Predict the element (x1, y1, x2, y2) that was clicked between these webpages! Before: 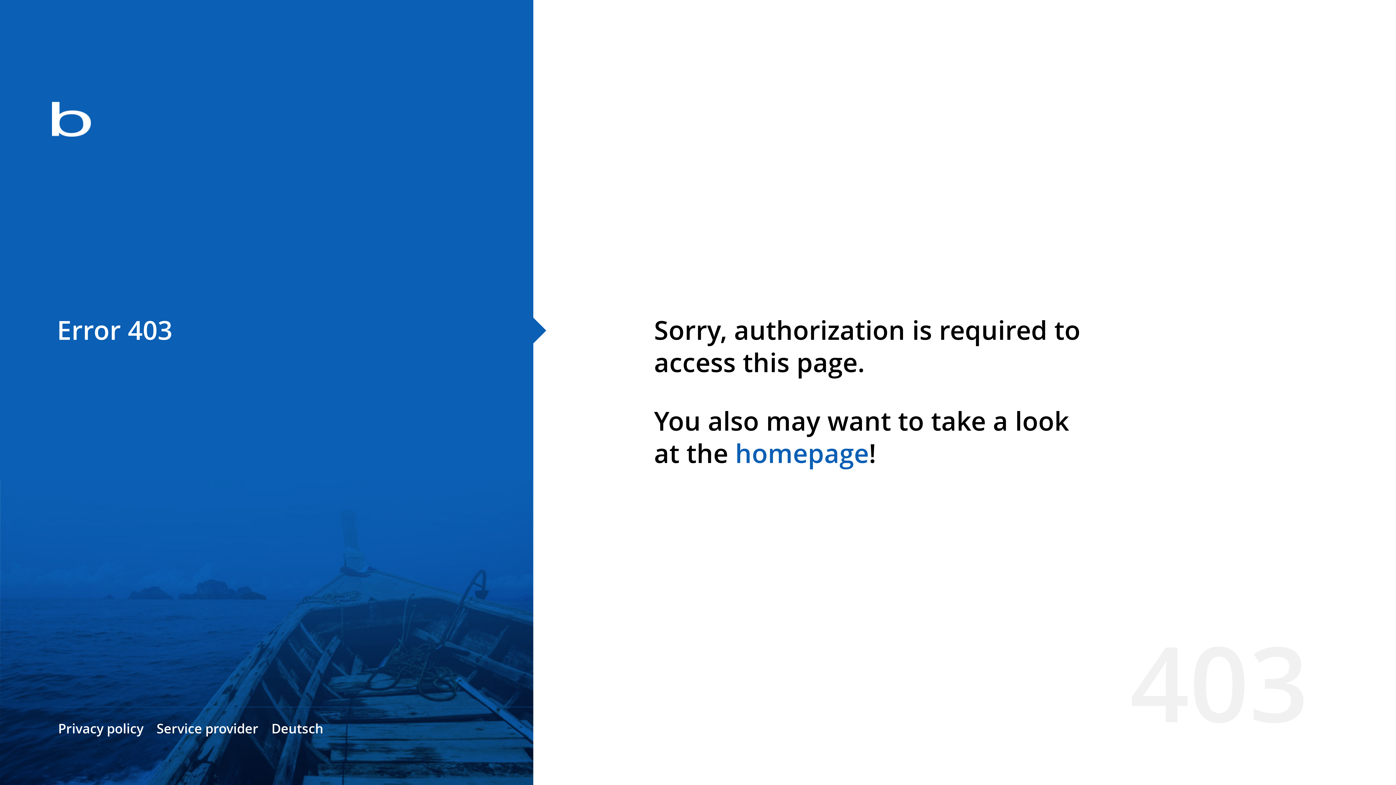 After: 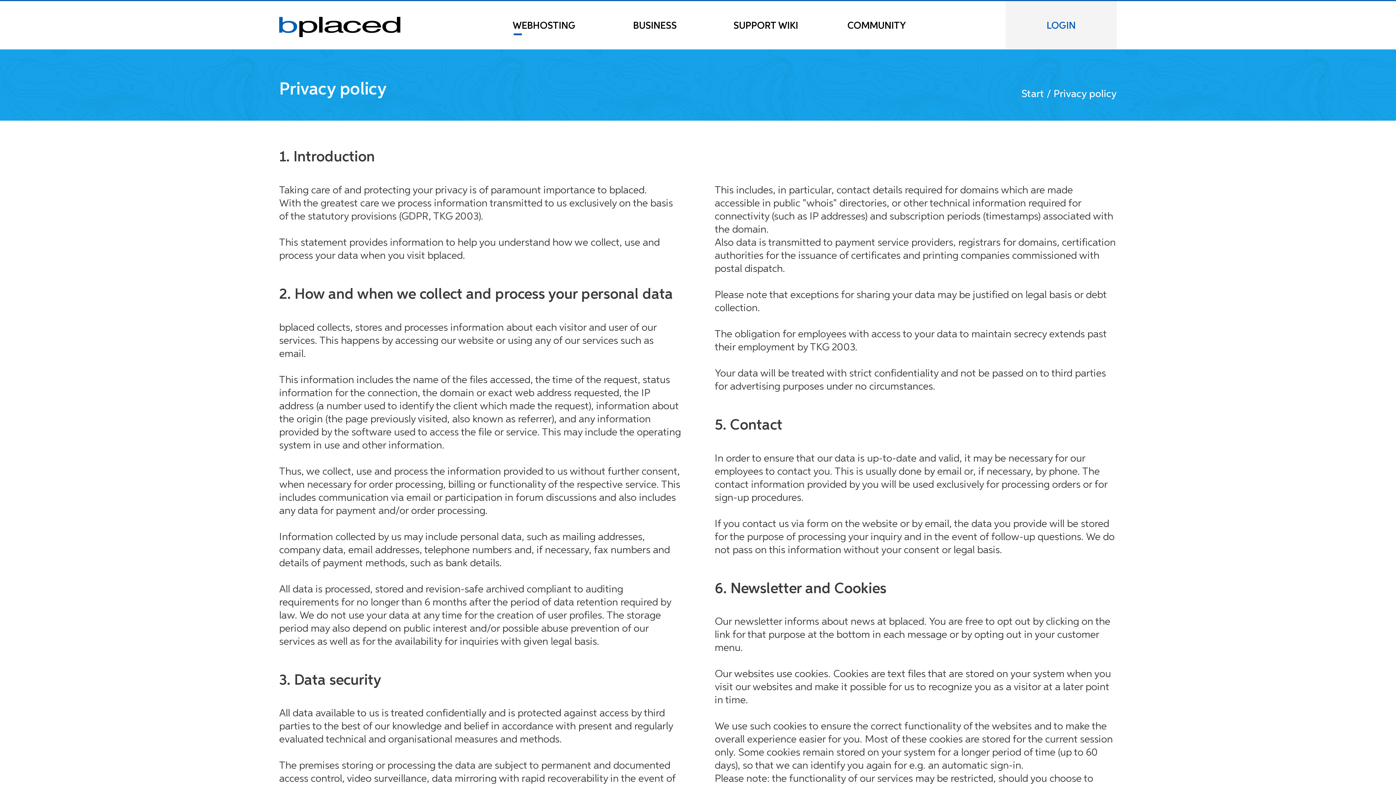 Action: bbox: (58, 720, 143, 737) label: Privacy policy